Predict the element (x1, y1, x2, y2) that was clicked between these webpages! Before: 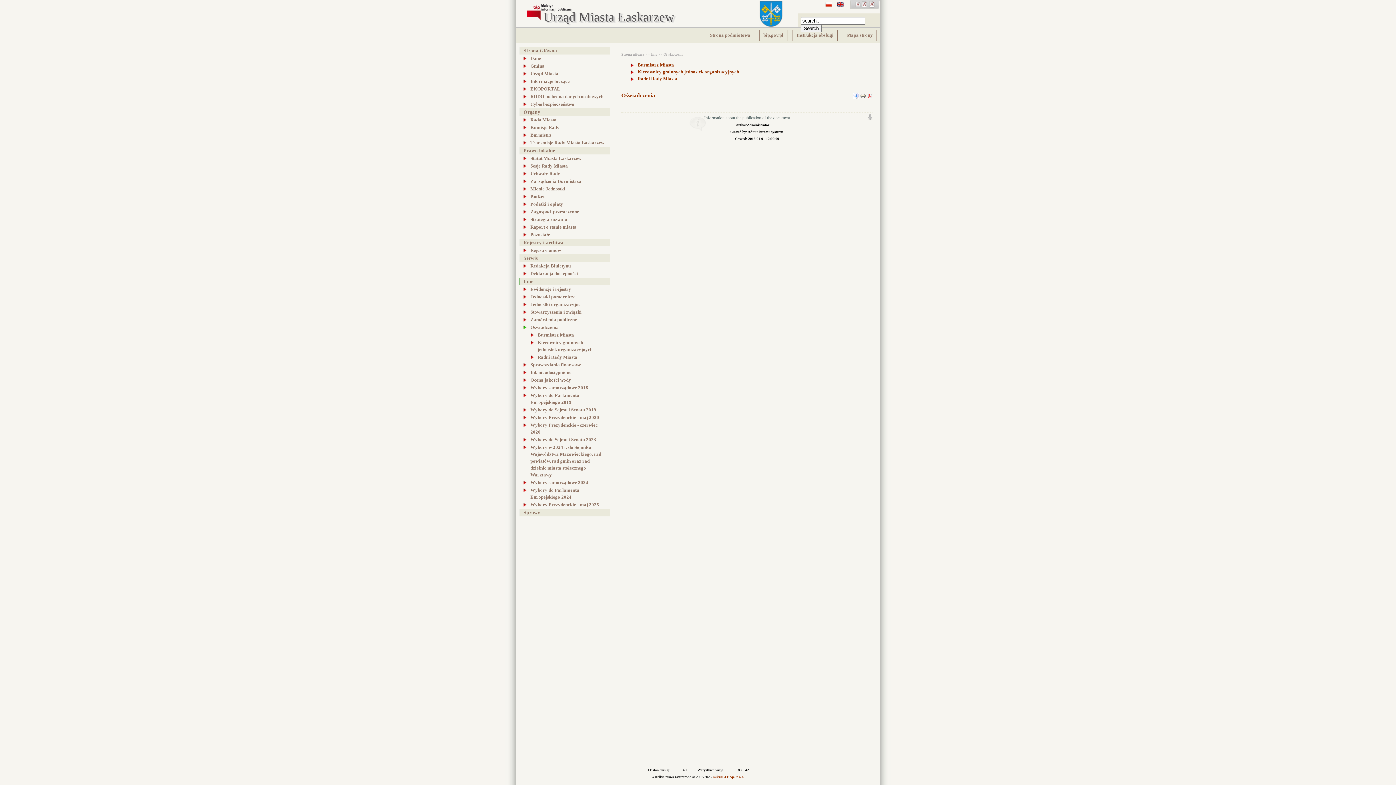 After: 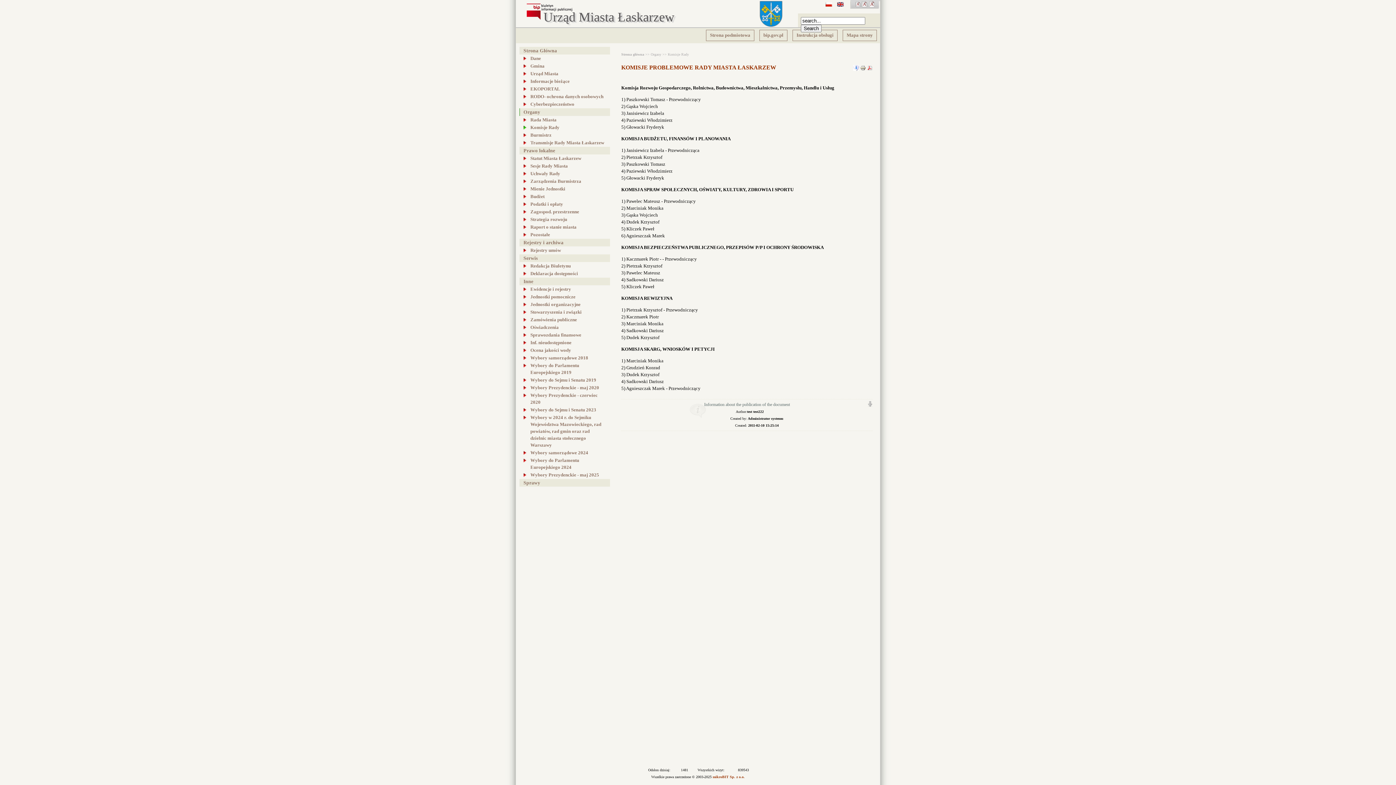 Action: label: Komisje Rady bbox: (526, 123, 609, 131)